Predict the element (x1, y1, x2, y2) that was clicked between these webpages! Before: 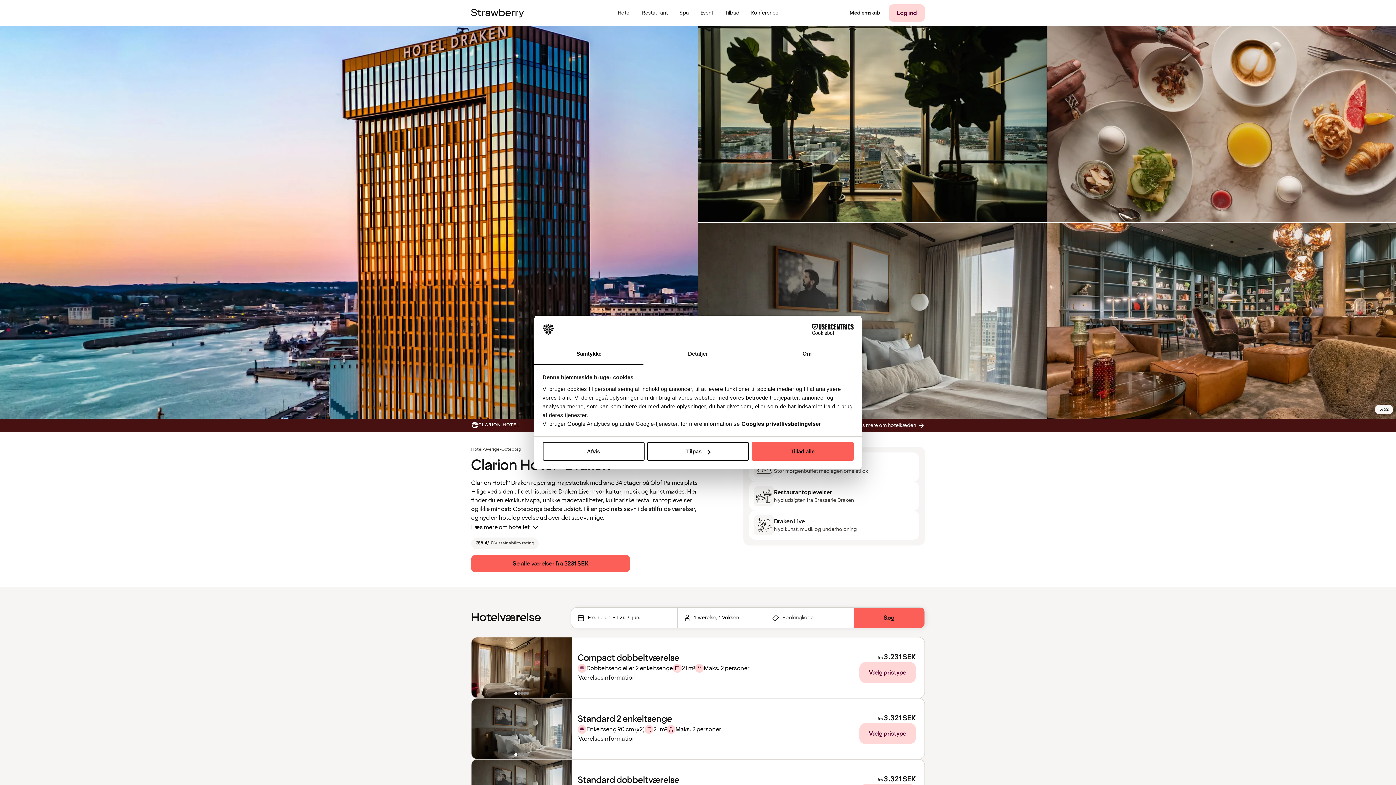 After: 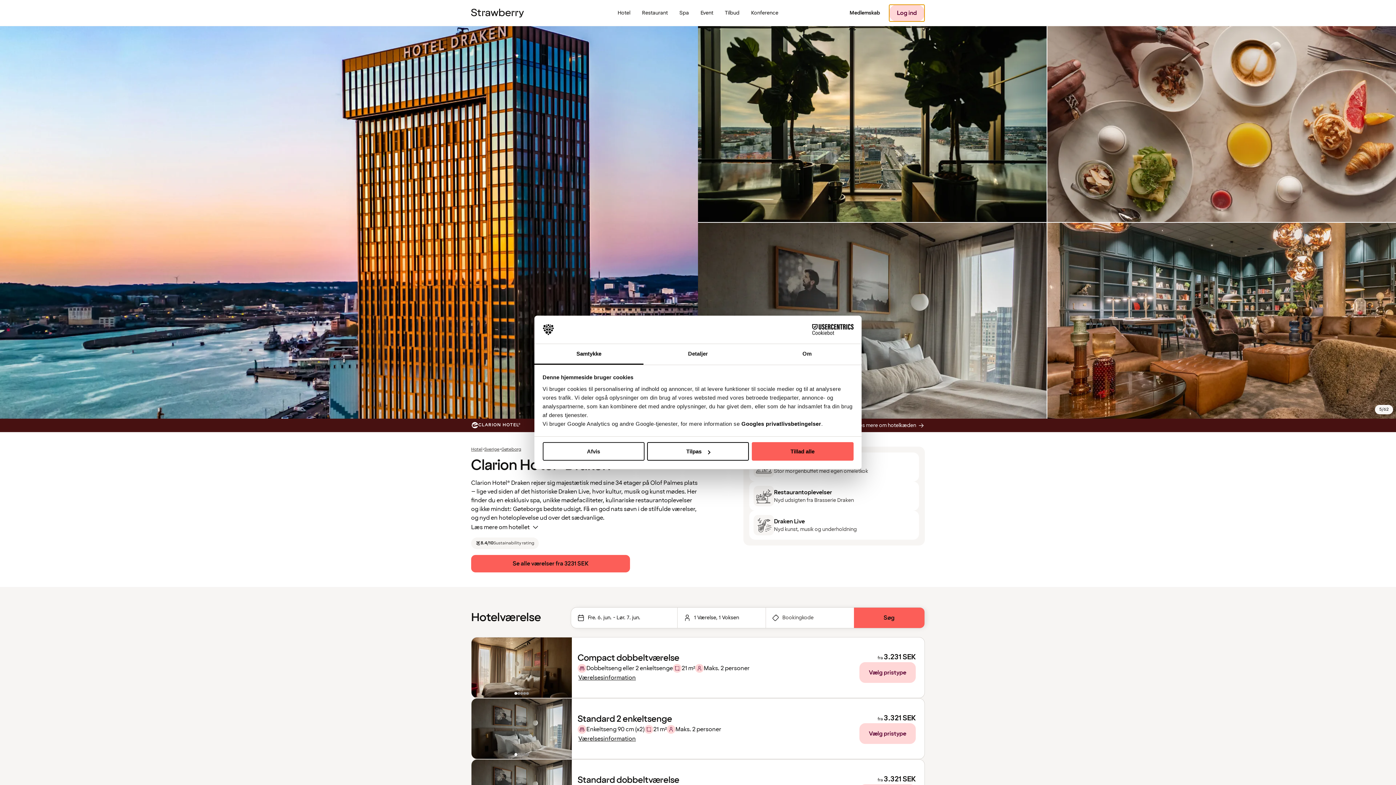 Action: bbox: (889, 4, 925, 21) label: Log ind